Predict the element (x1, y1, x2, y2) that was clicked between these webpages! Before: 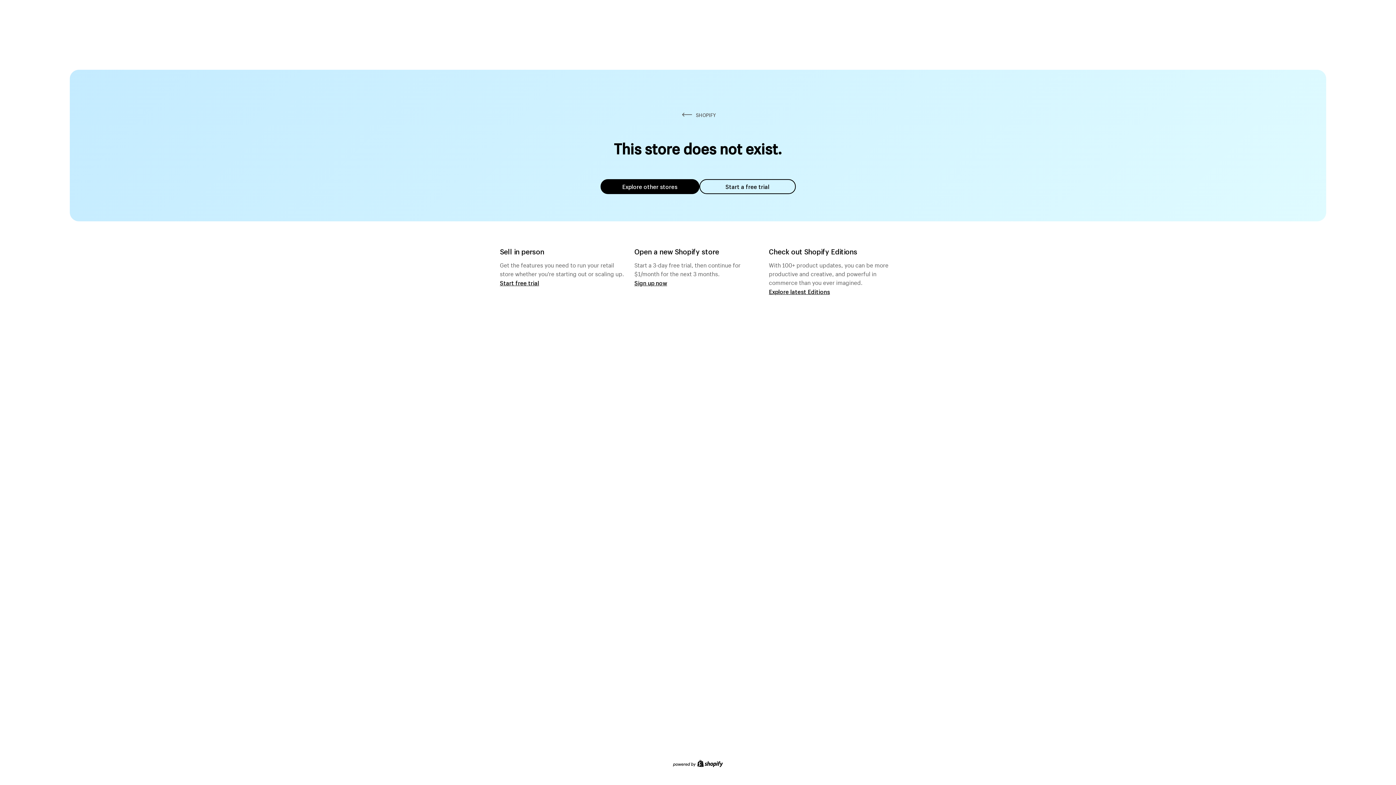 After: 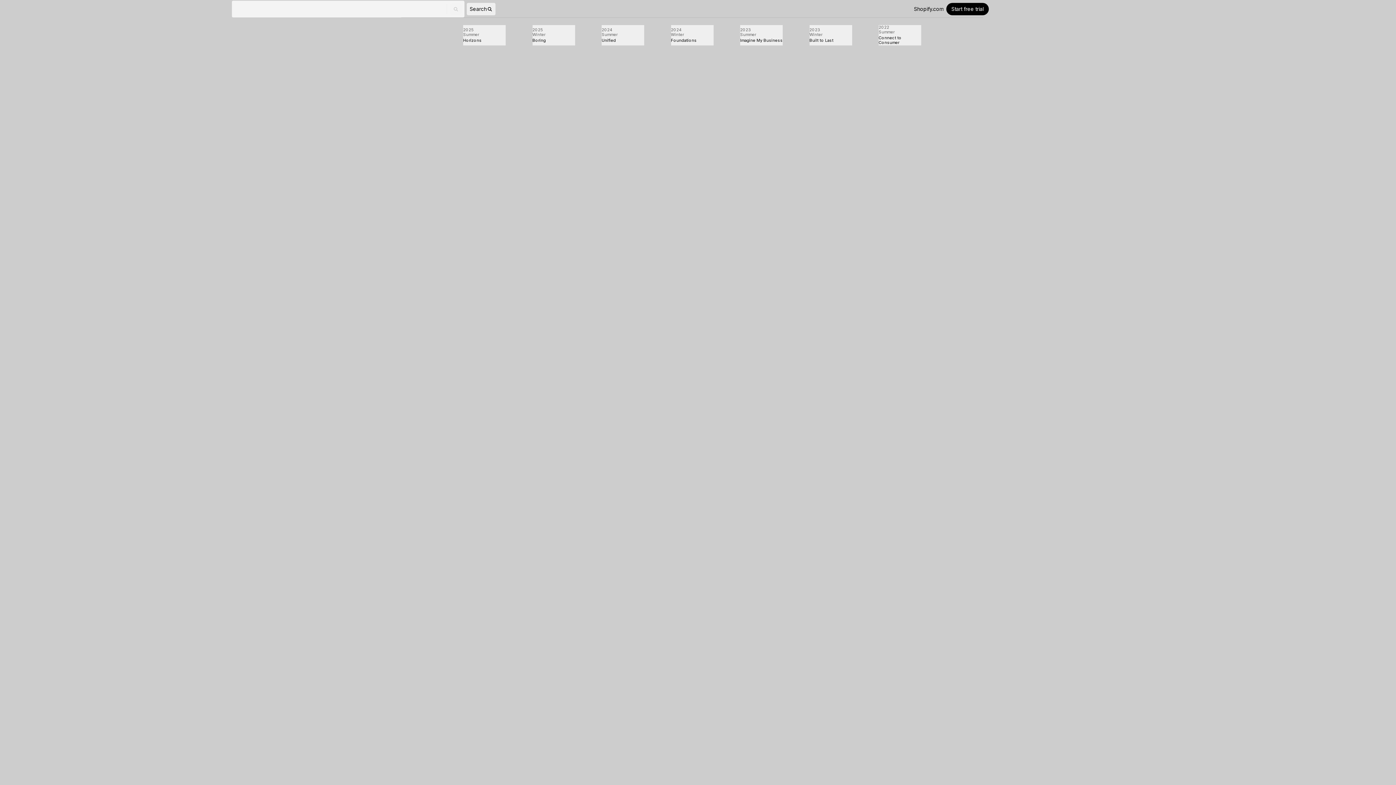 Action: label: Explore latest Editions bbox: (769, 287, 830, 295)